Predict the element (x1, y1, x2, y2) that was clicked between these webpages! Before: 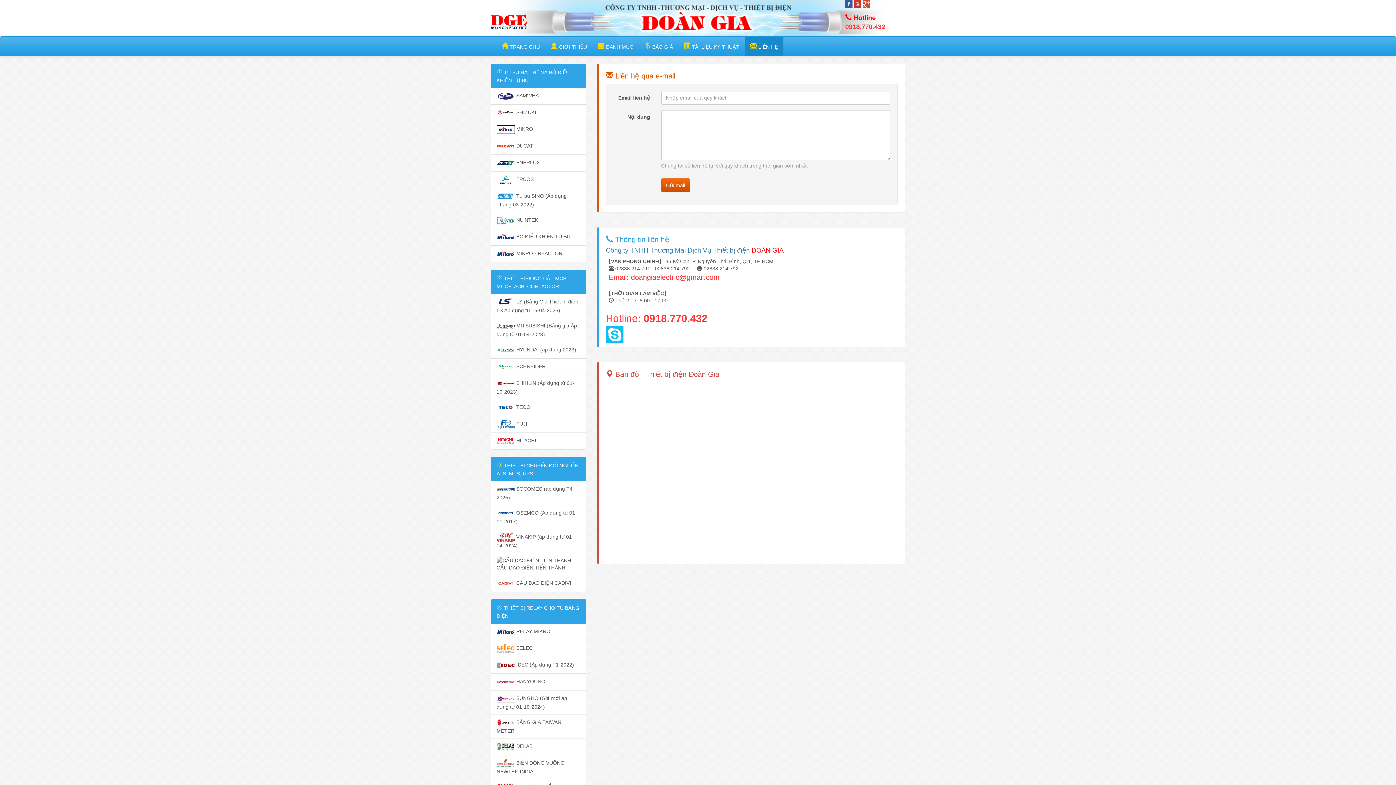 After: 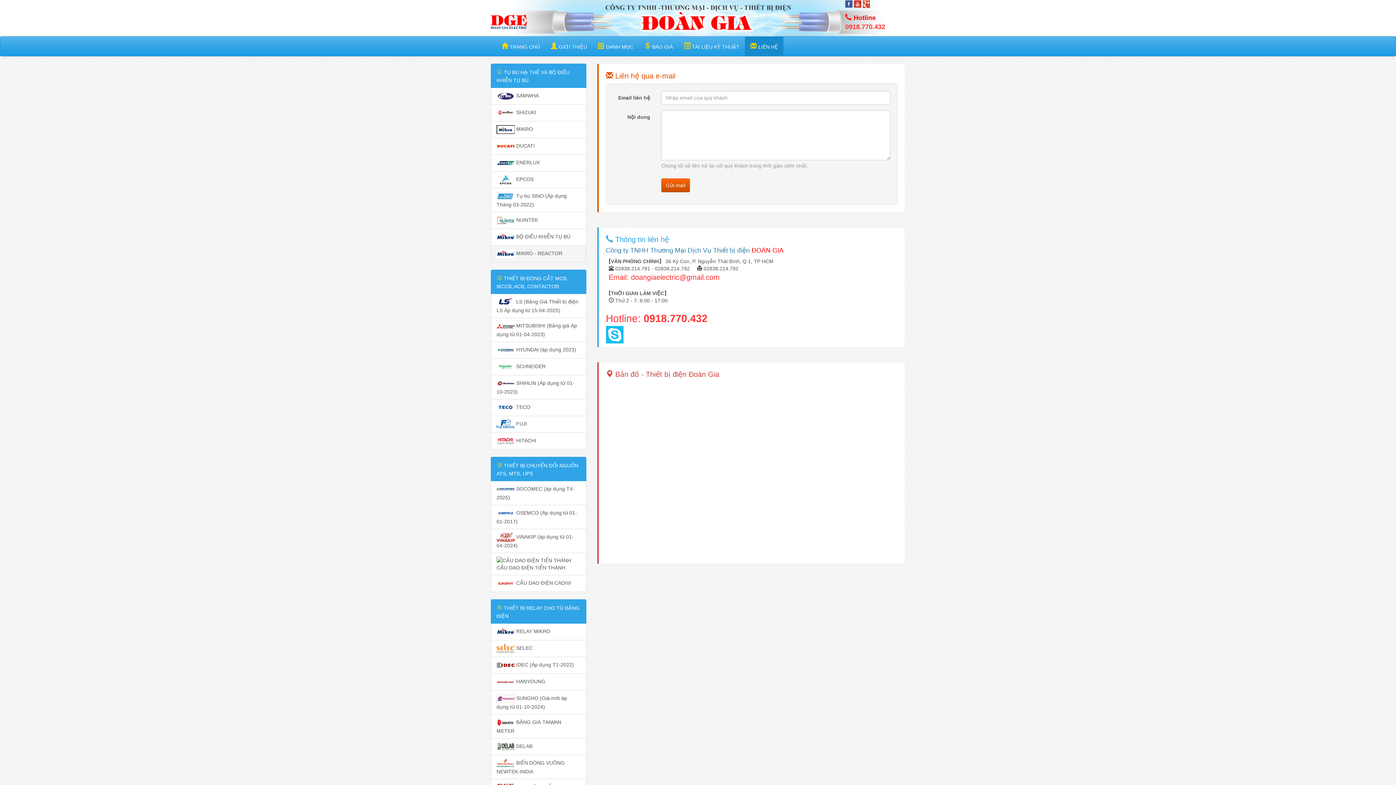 Action: label:  MIKRO - REACTOR bbox: (490, 245, 586, 262)